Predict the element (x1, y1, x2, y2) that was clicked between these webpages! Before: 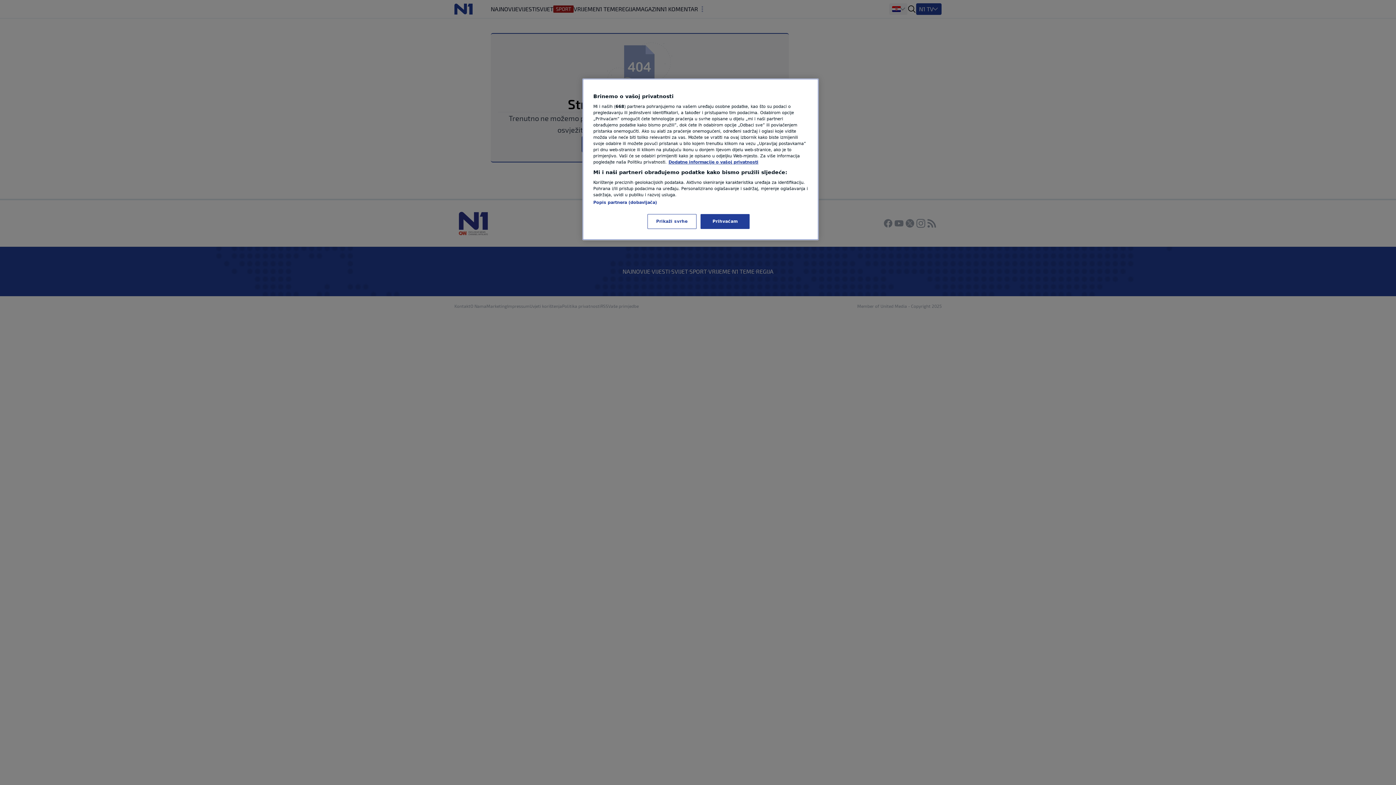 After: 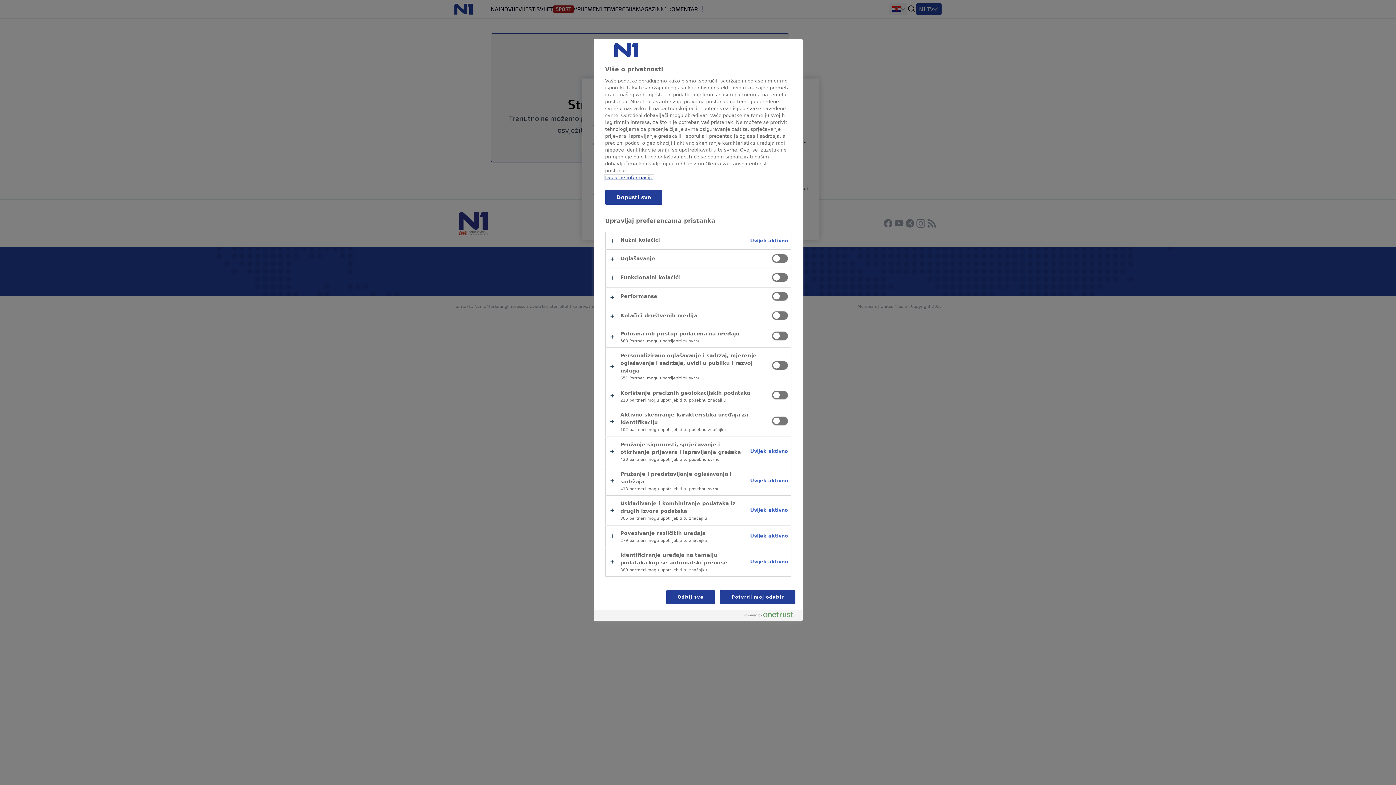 Action: bbox: (647, 214, 696, 229) label: Prikaži svrhe